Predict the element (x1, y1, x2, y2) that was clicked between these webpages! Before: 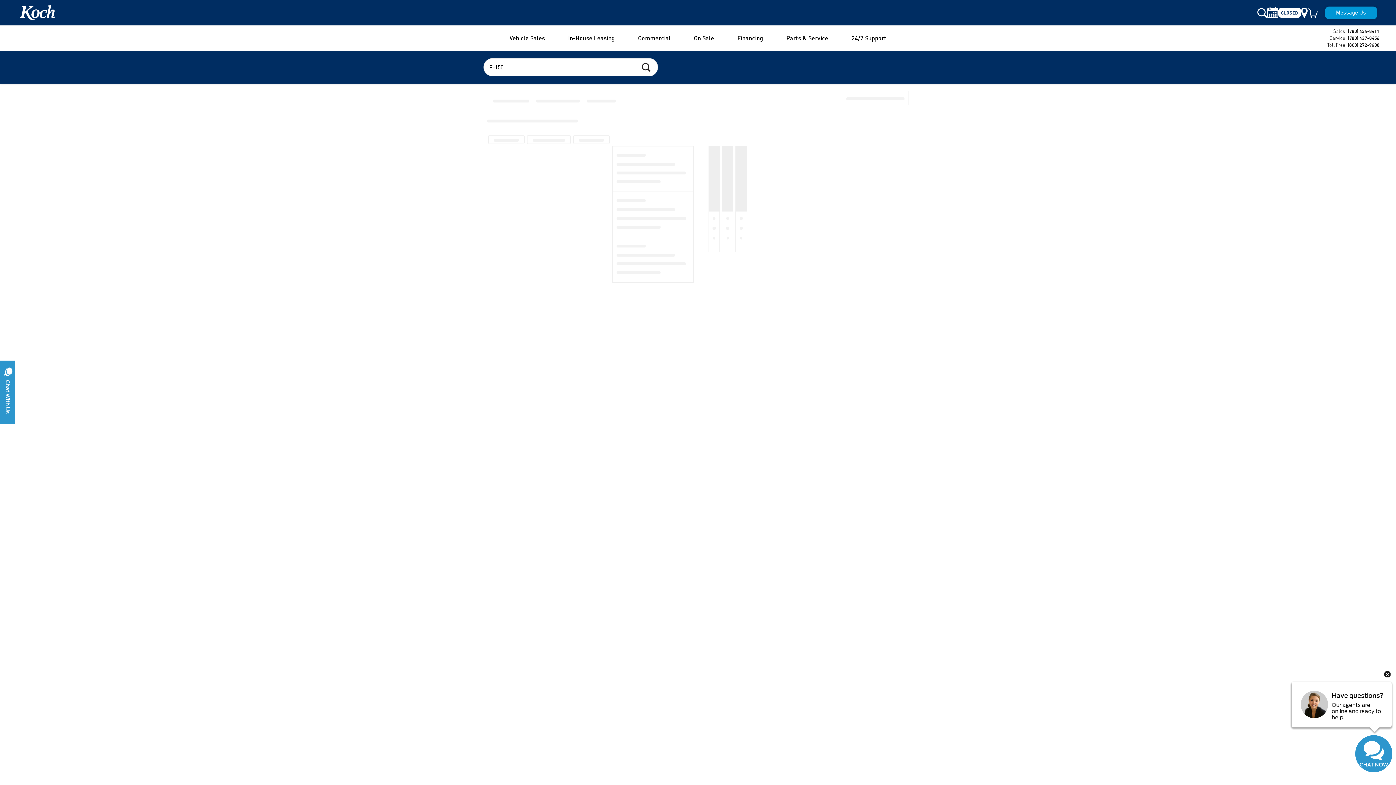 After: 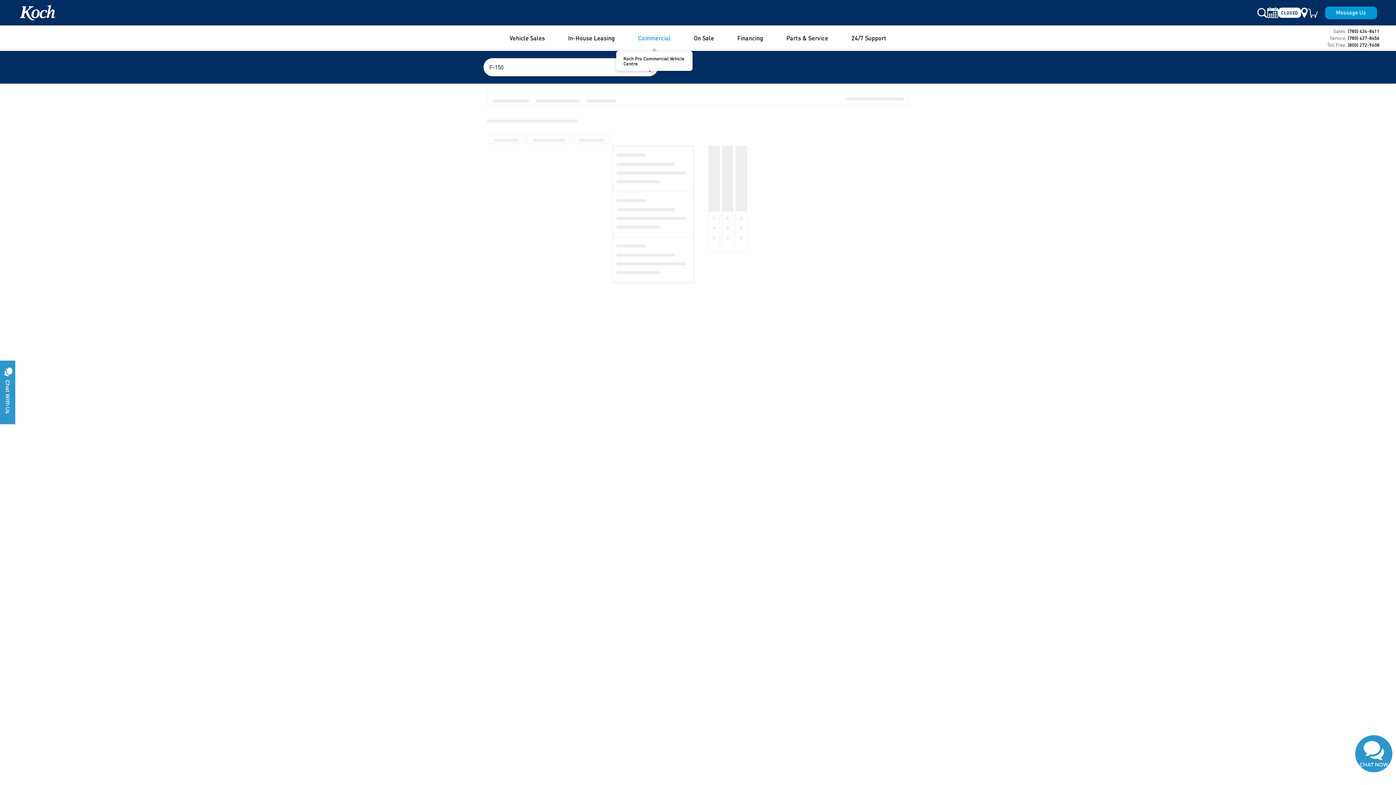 Action: label: Commercial bbox: (638, 25, 670, 50)